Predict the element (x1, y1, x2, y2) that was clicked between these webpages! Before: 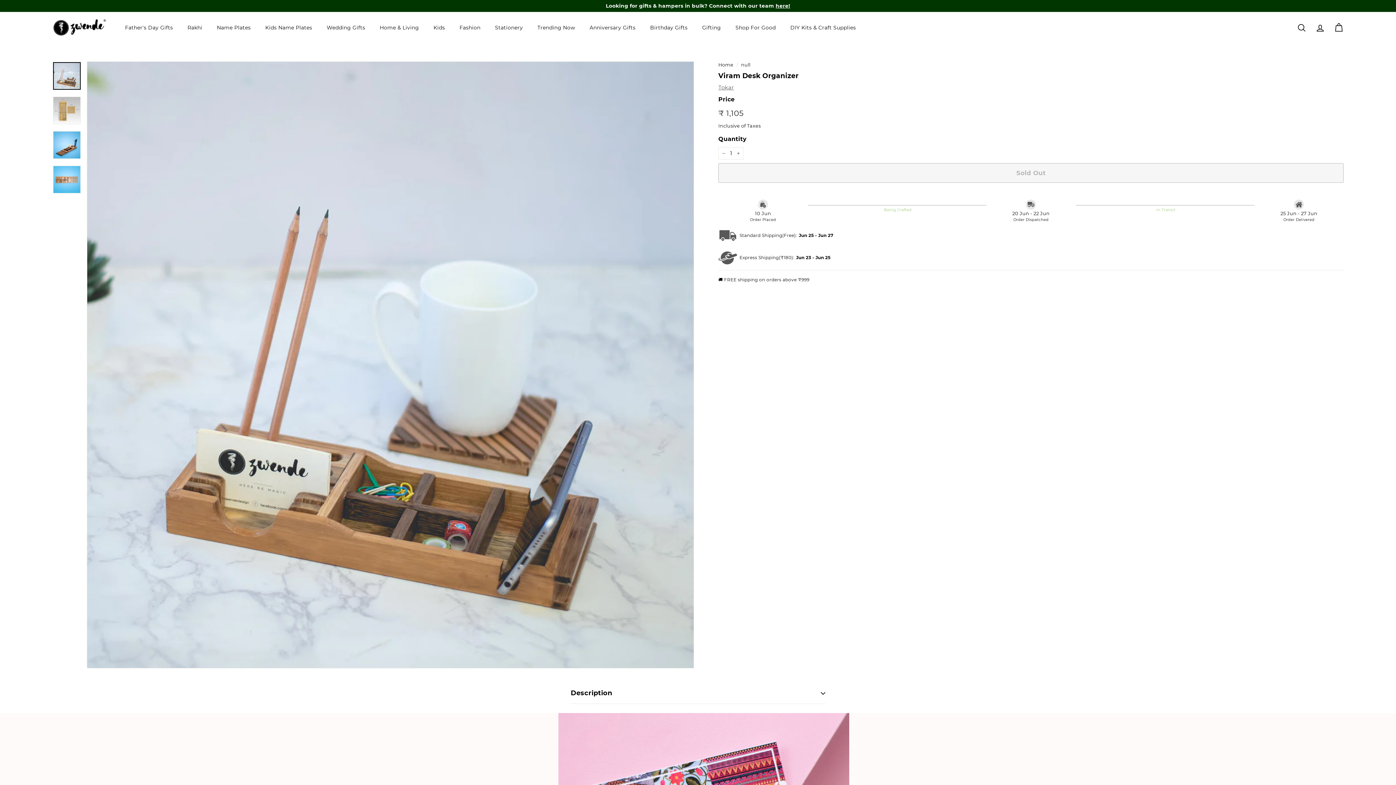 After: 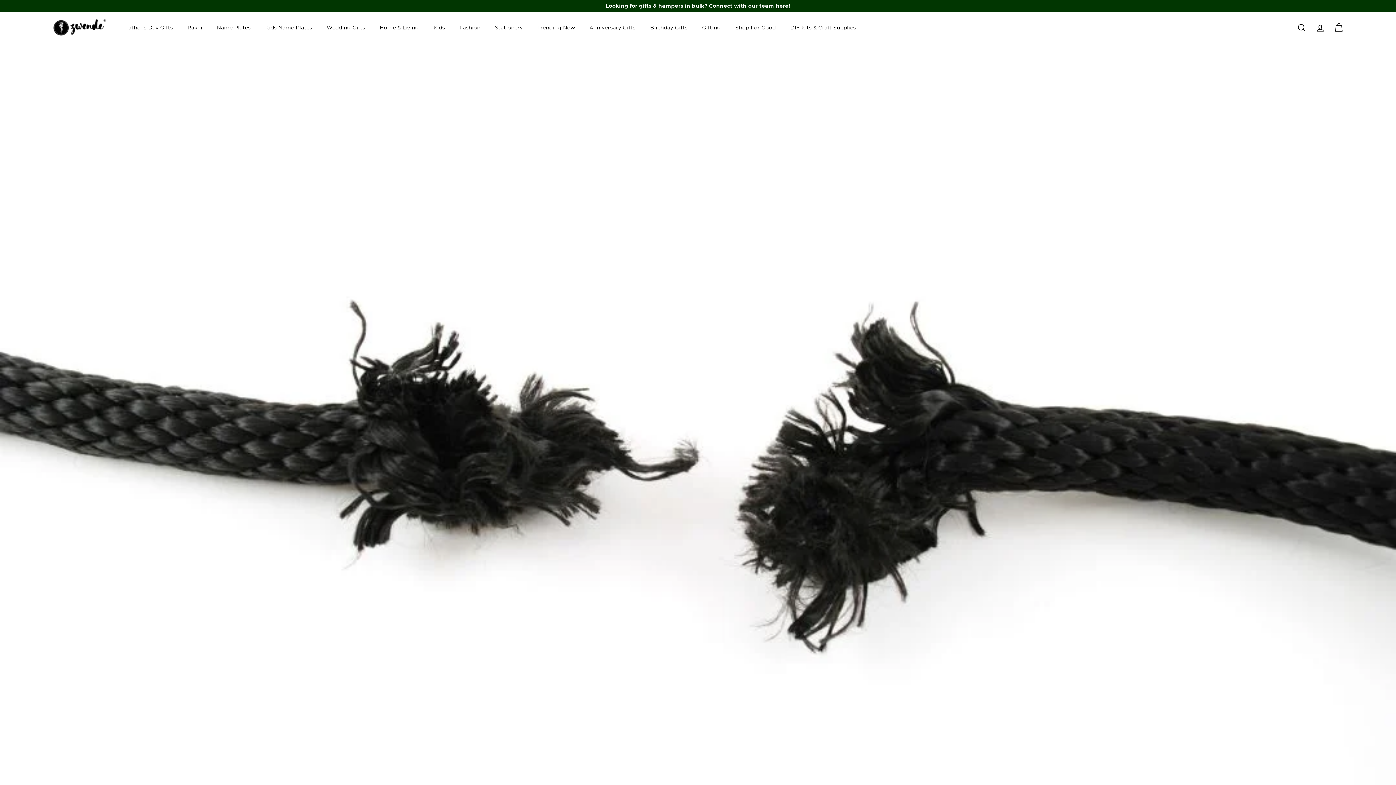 Action: label: null bbox: (741, 62, 750, 67)